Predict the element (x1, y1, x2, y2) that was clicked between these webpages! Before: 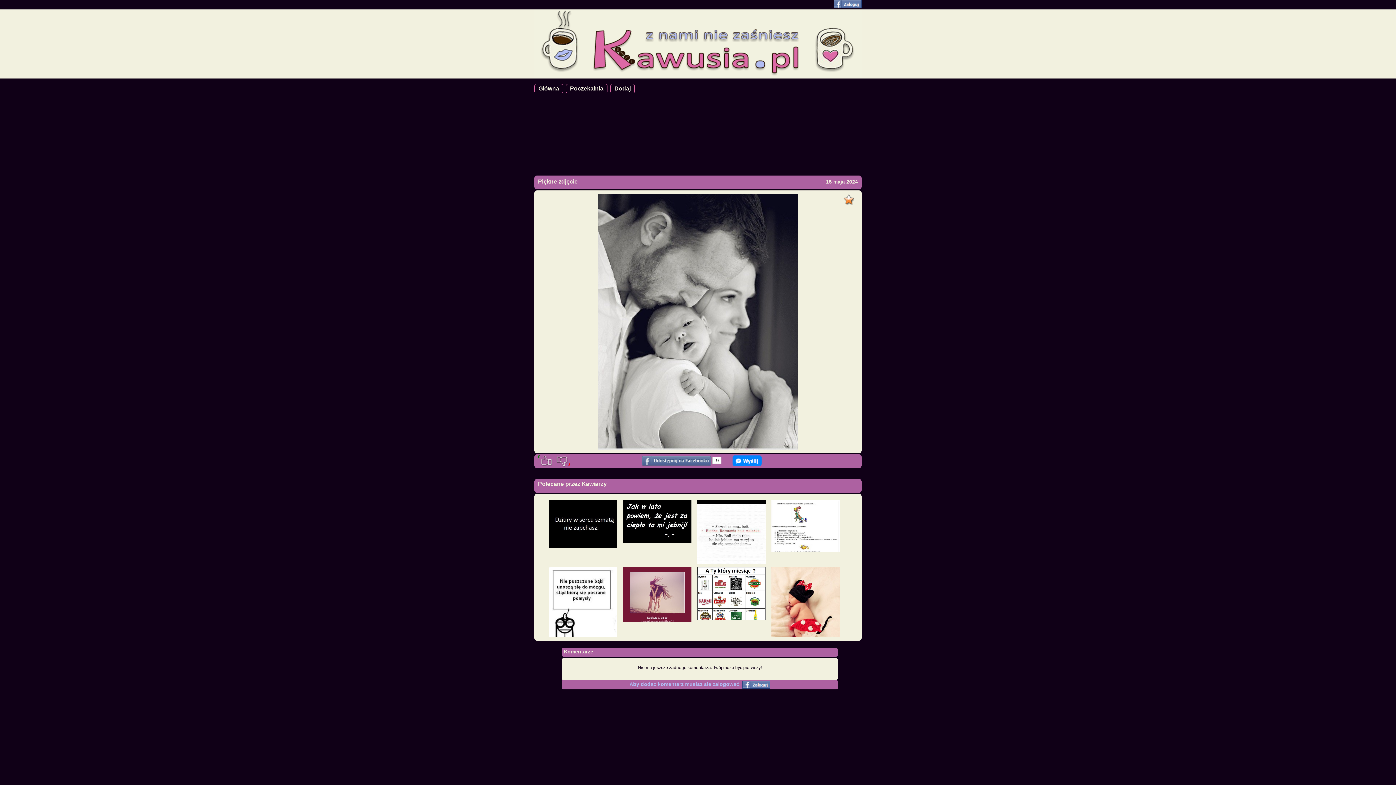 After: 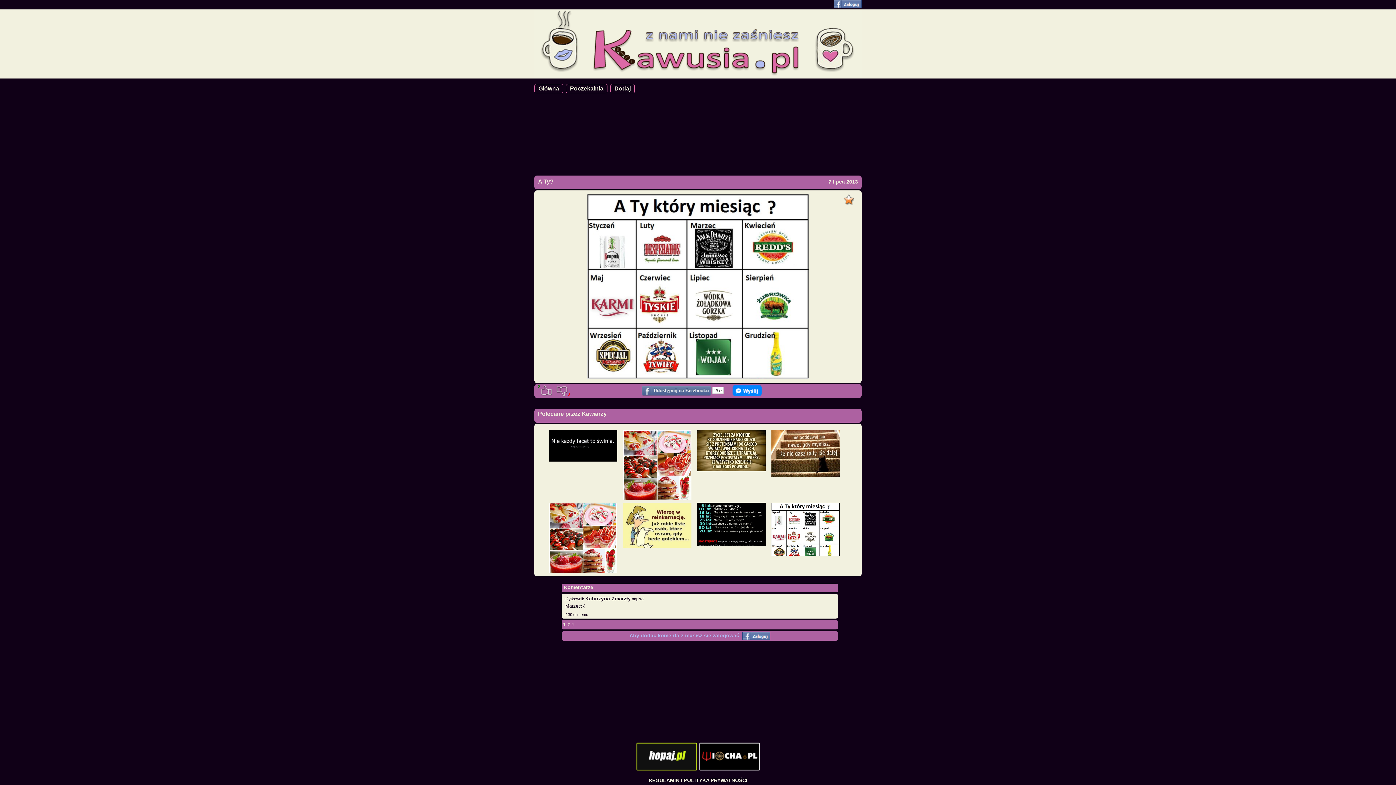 Action: bbox: (697, 611, 765, 617)